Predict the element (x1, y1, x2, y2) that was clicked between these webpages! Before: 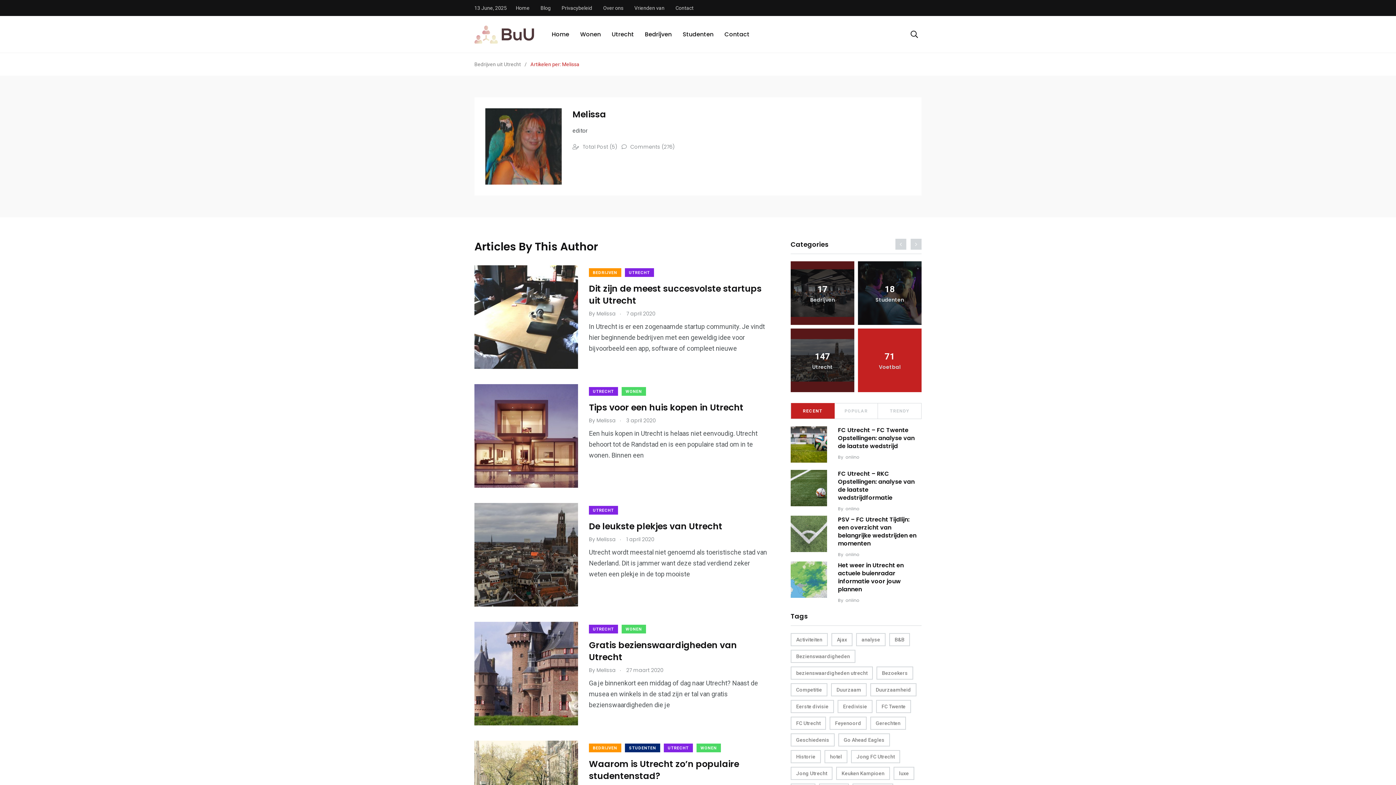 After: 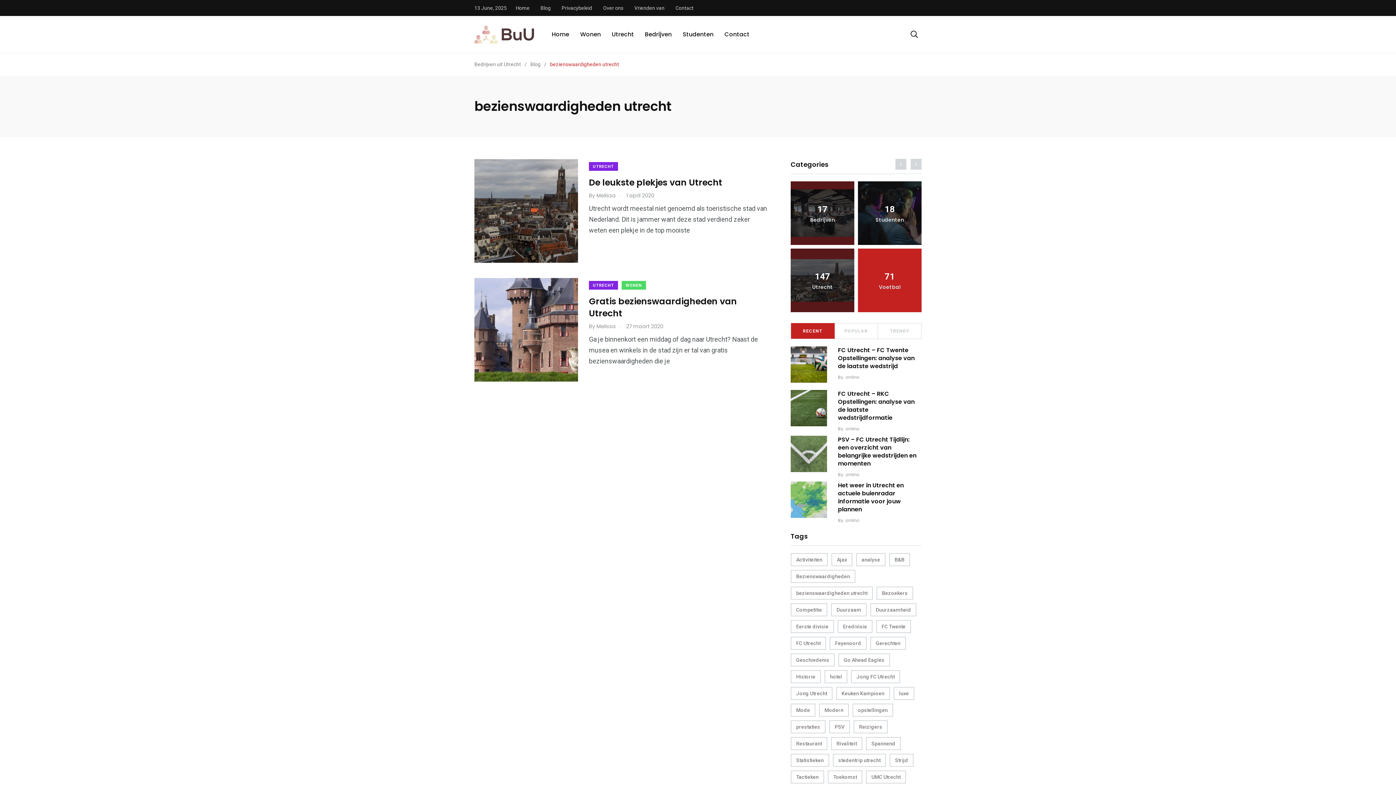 Action: bbox: (790, 666, 873, 680) label: bezienswaardigheden utrecht (2 items)